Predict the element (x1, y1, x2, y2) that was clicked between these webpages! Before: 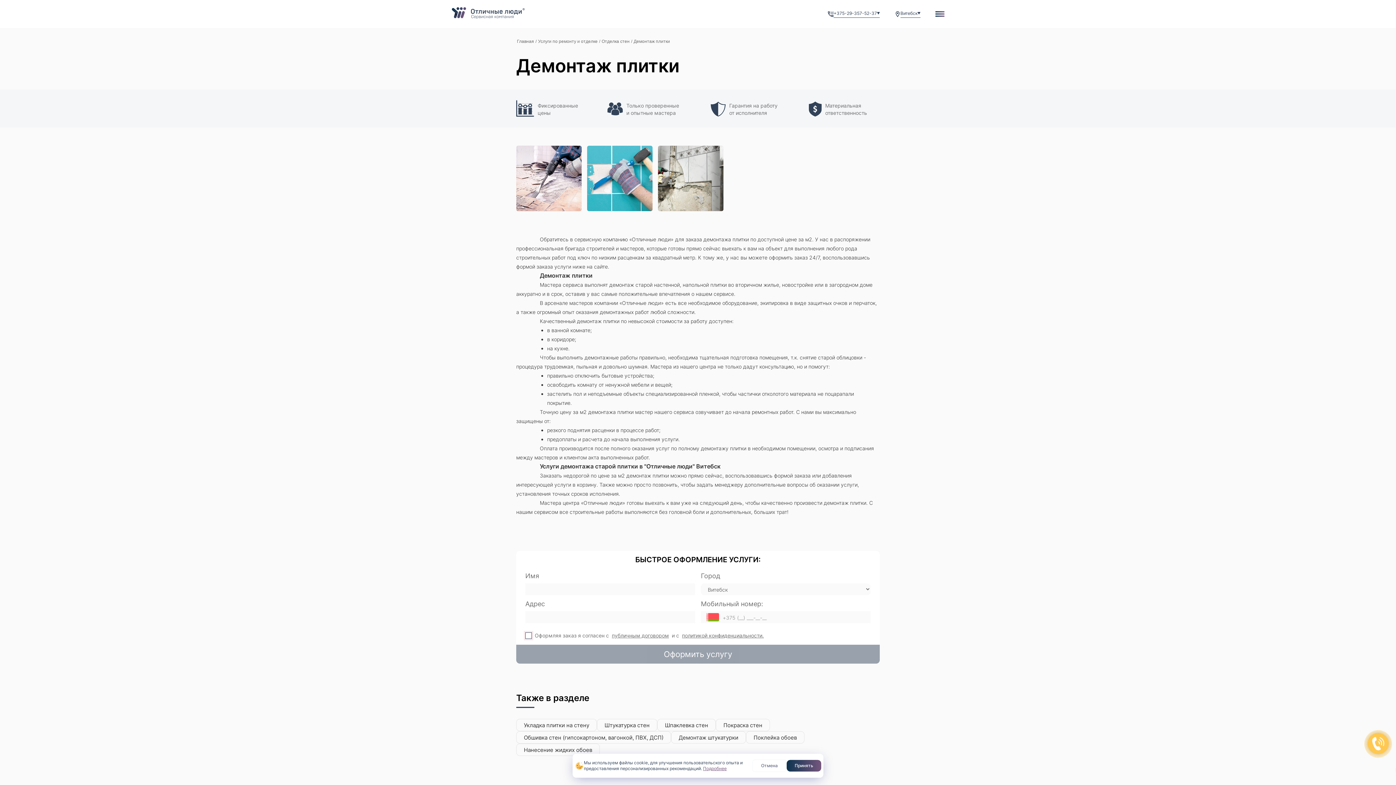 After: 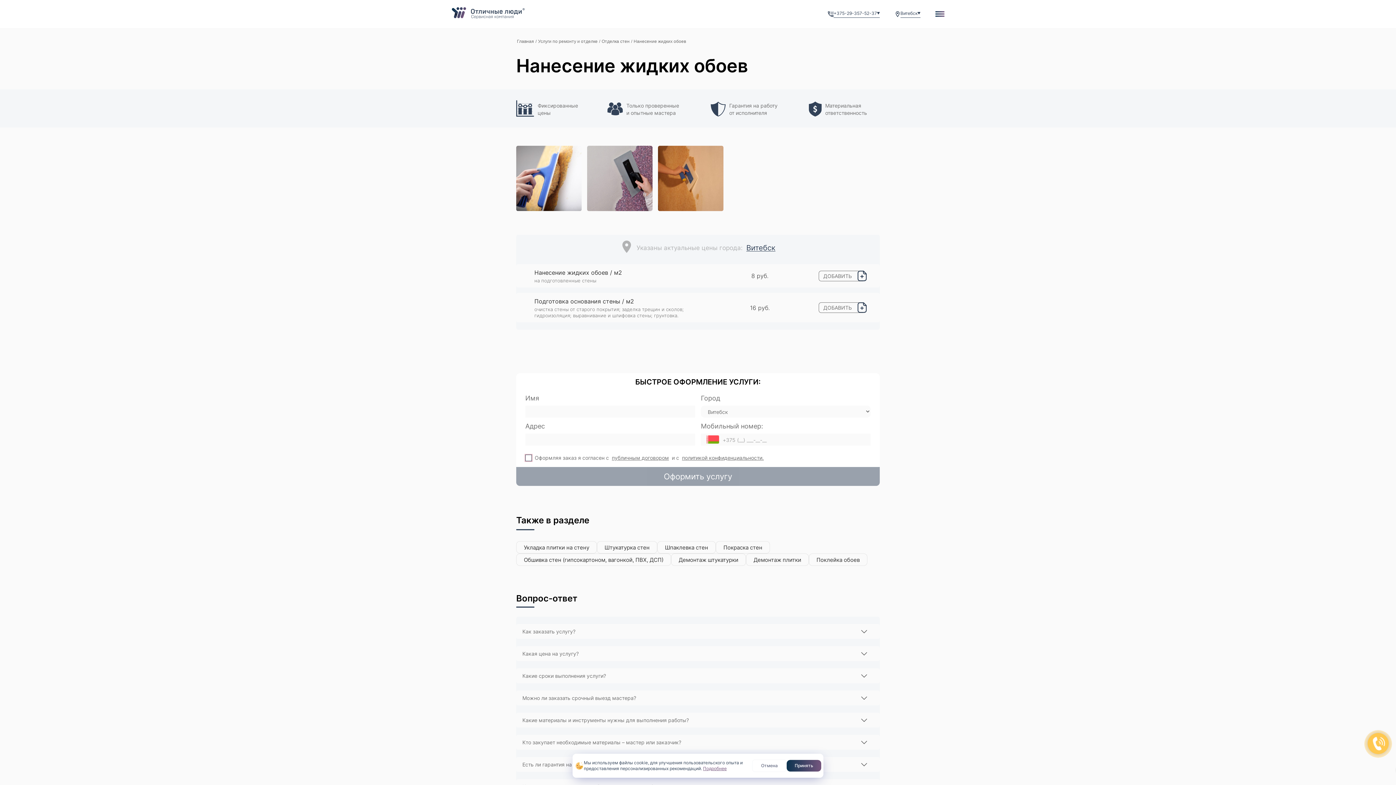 Action: label: Нанесение жидких обоев bbox: (516, 744, 600, 756)